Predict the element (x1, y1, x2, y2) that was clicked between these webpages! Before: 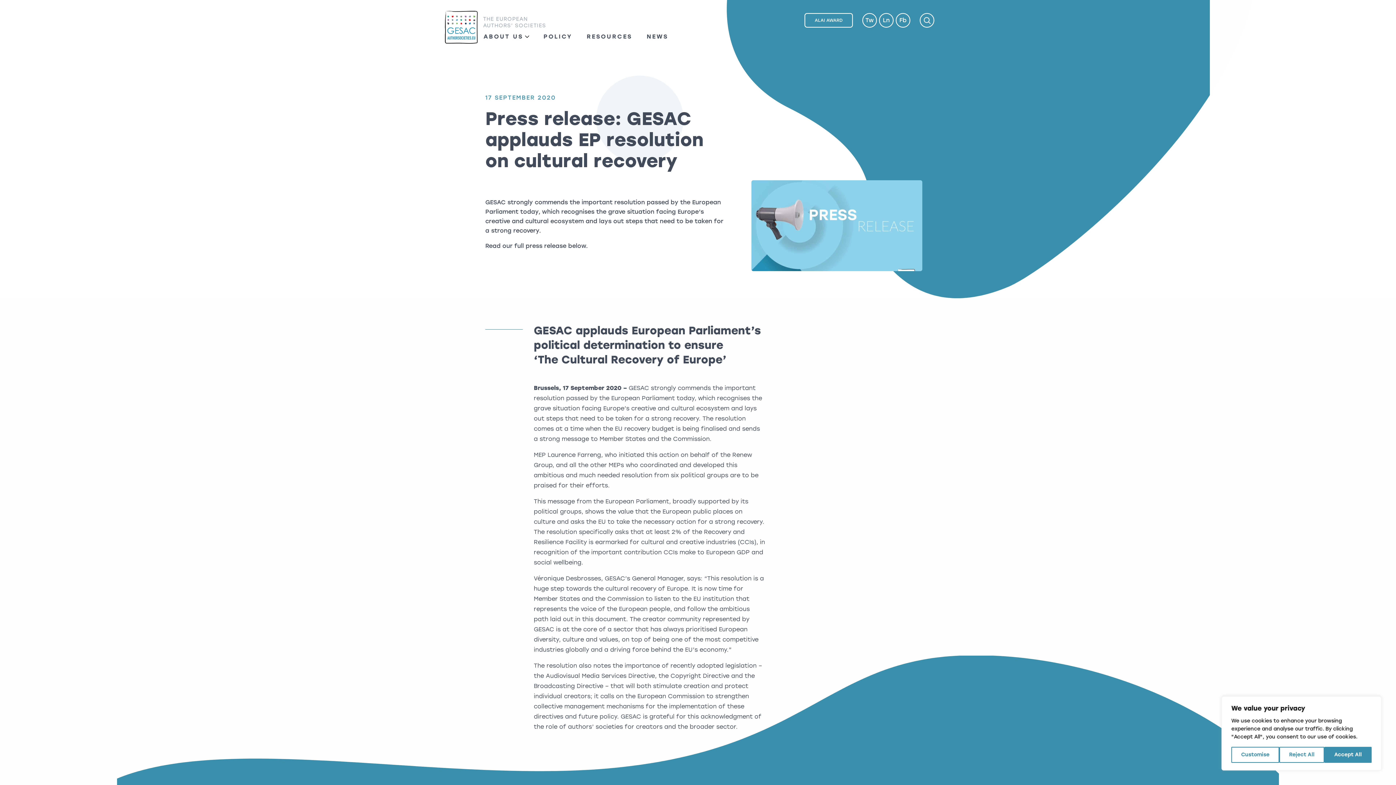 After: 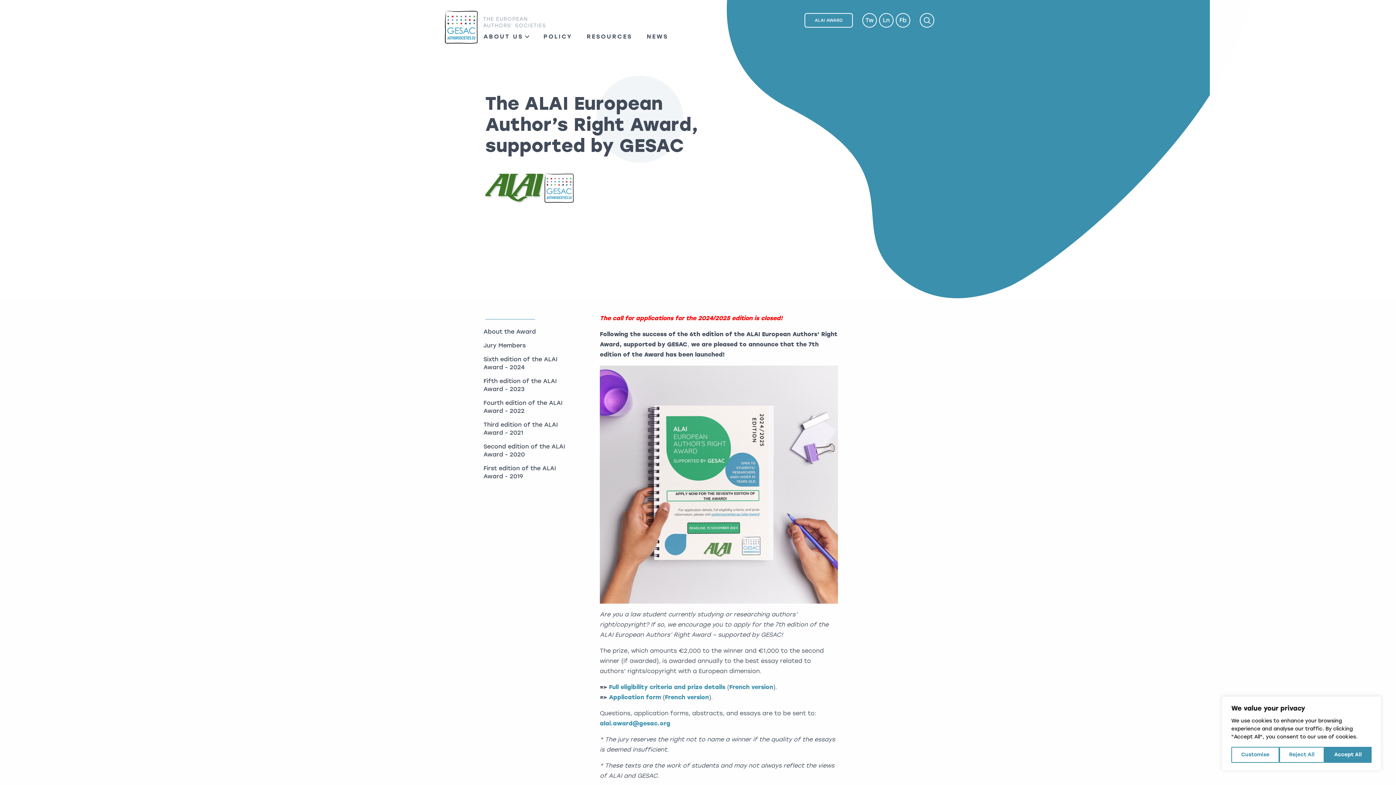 Action: label: ALAI AWARD bbox: (804, 13, 853, 27)